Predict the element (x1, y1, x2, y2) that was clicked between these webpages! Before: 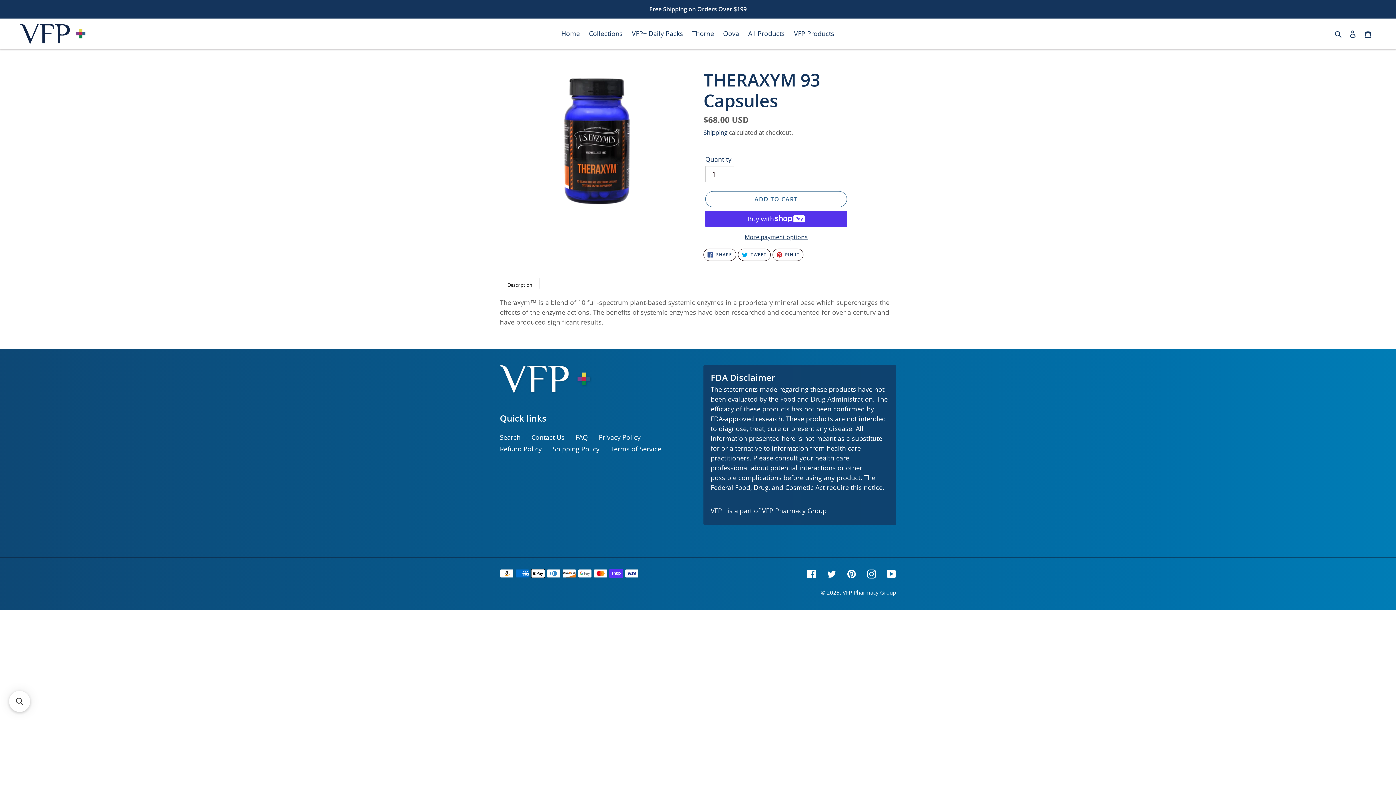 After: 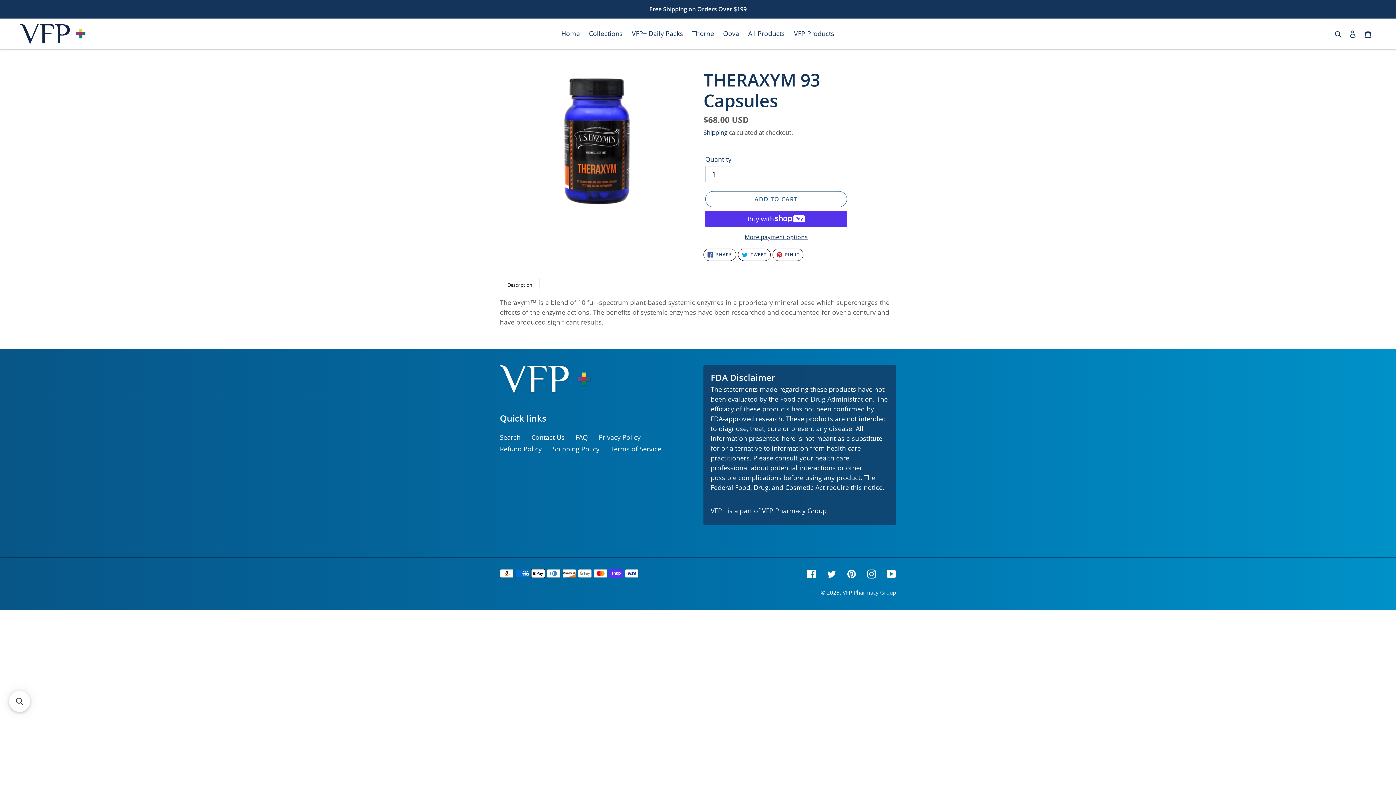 Action: label: Description bbox: (500, 277, 540, 288)